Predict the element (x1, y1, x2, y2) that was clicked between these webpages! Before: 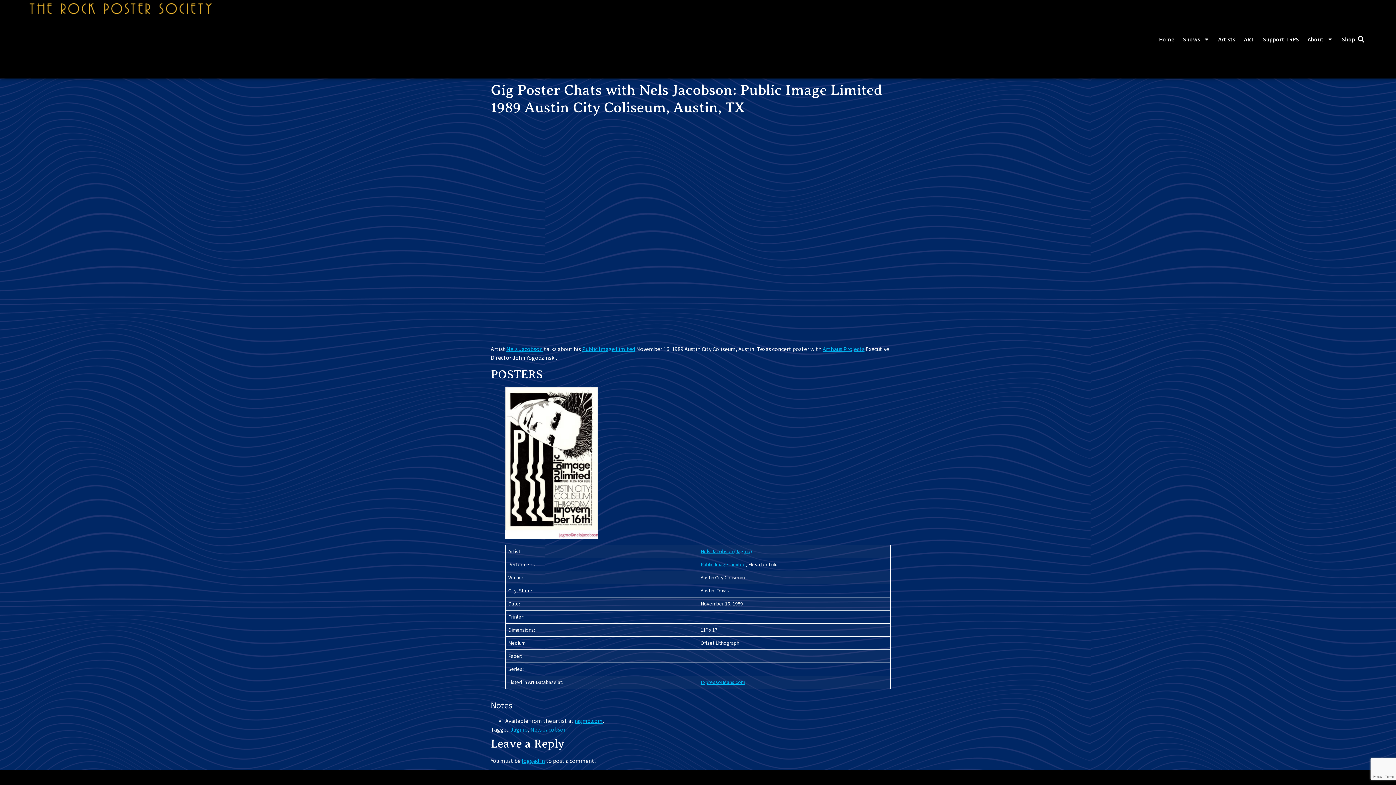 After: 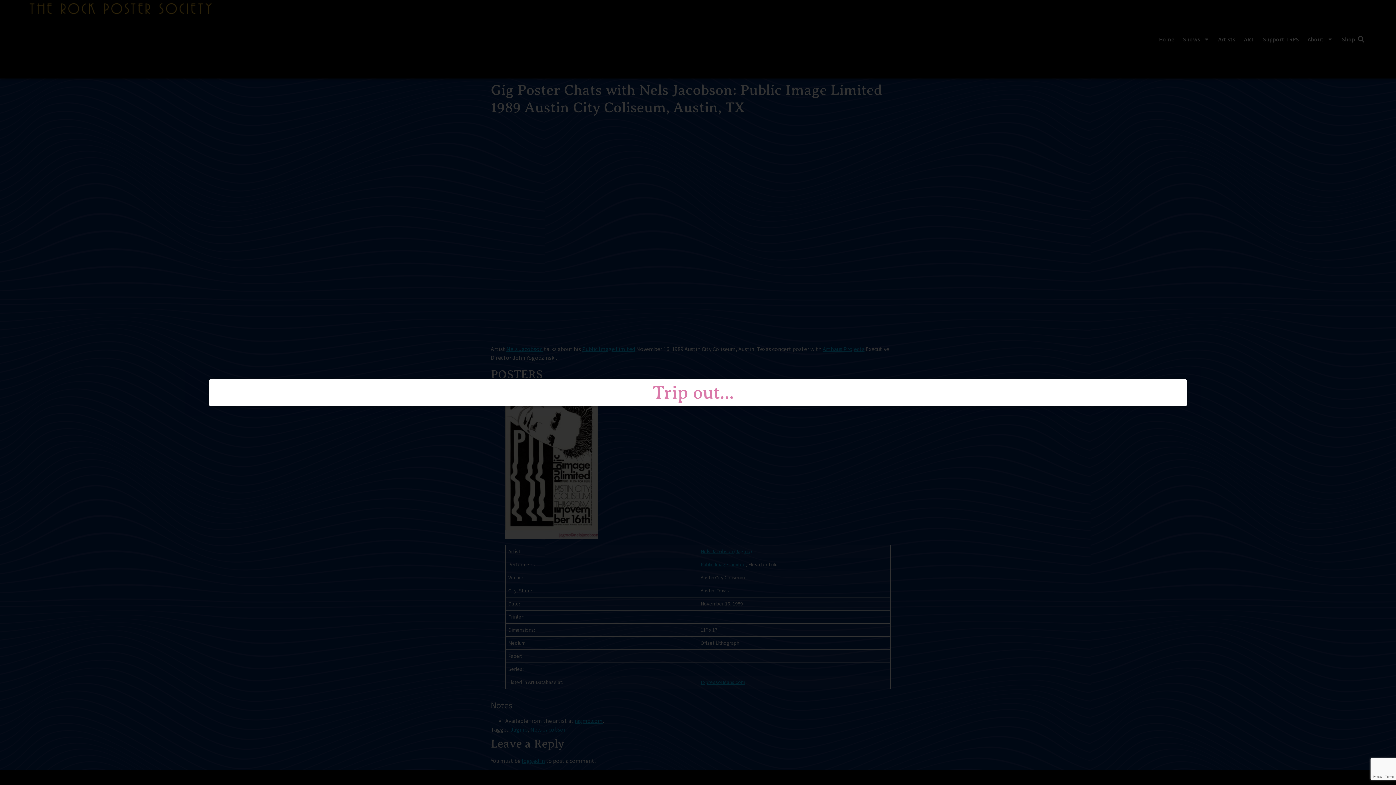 Action: label: Search bbox: (1355, 33, 1367, 45)